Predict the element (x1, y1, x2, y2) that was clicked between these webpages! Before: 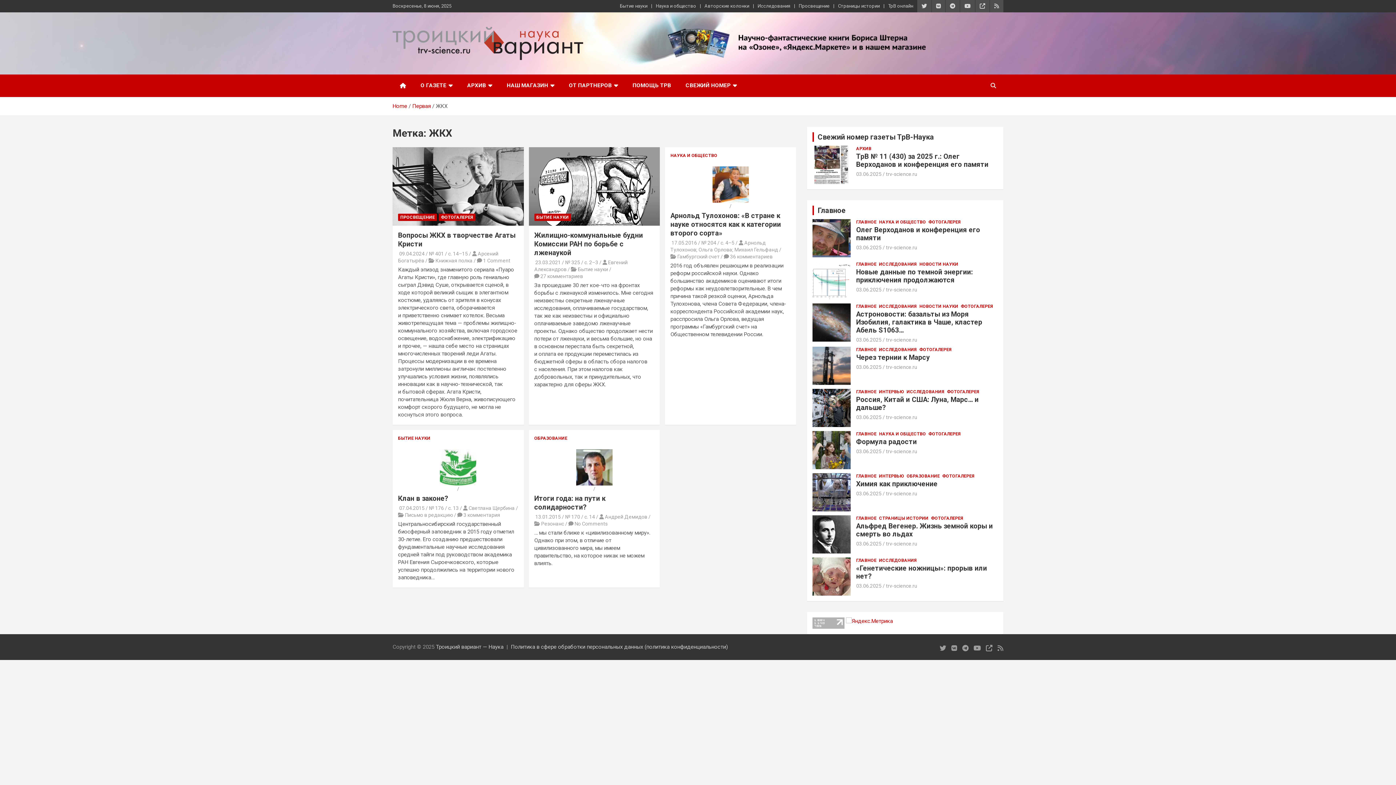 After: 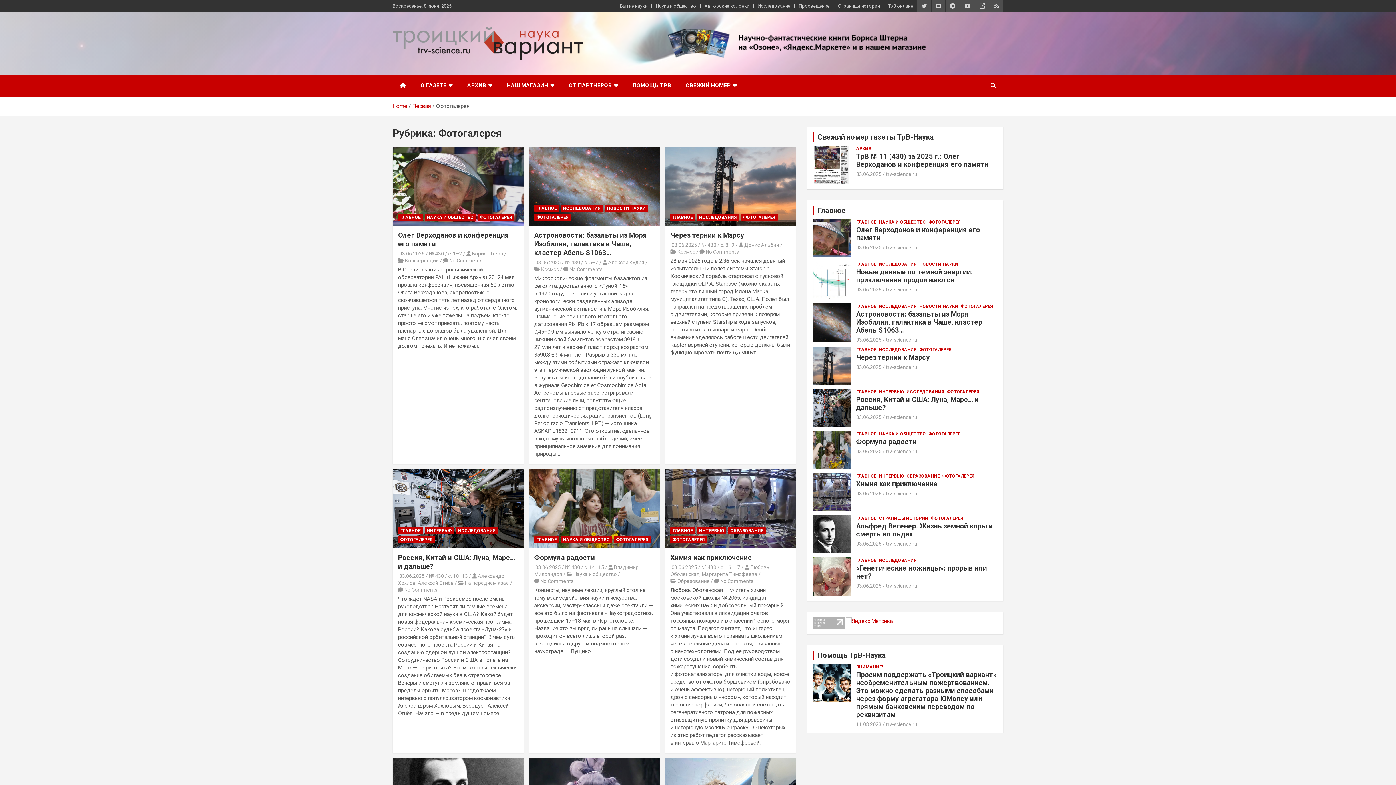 Action: bbox: (919, 346, 952, 352) label: ФОТОГАЛЕРЕЯ